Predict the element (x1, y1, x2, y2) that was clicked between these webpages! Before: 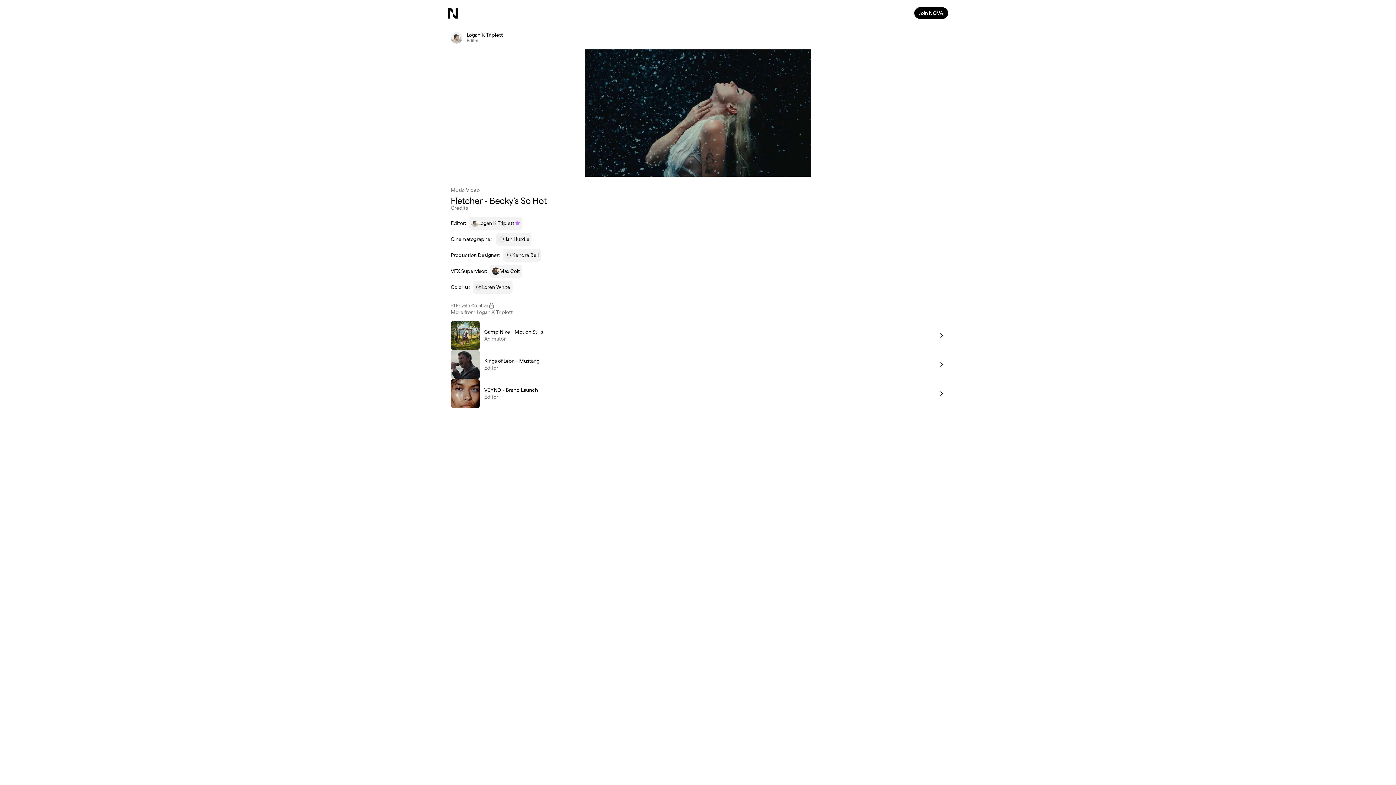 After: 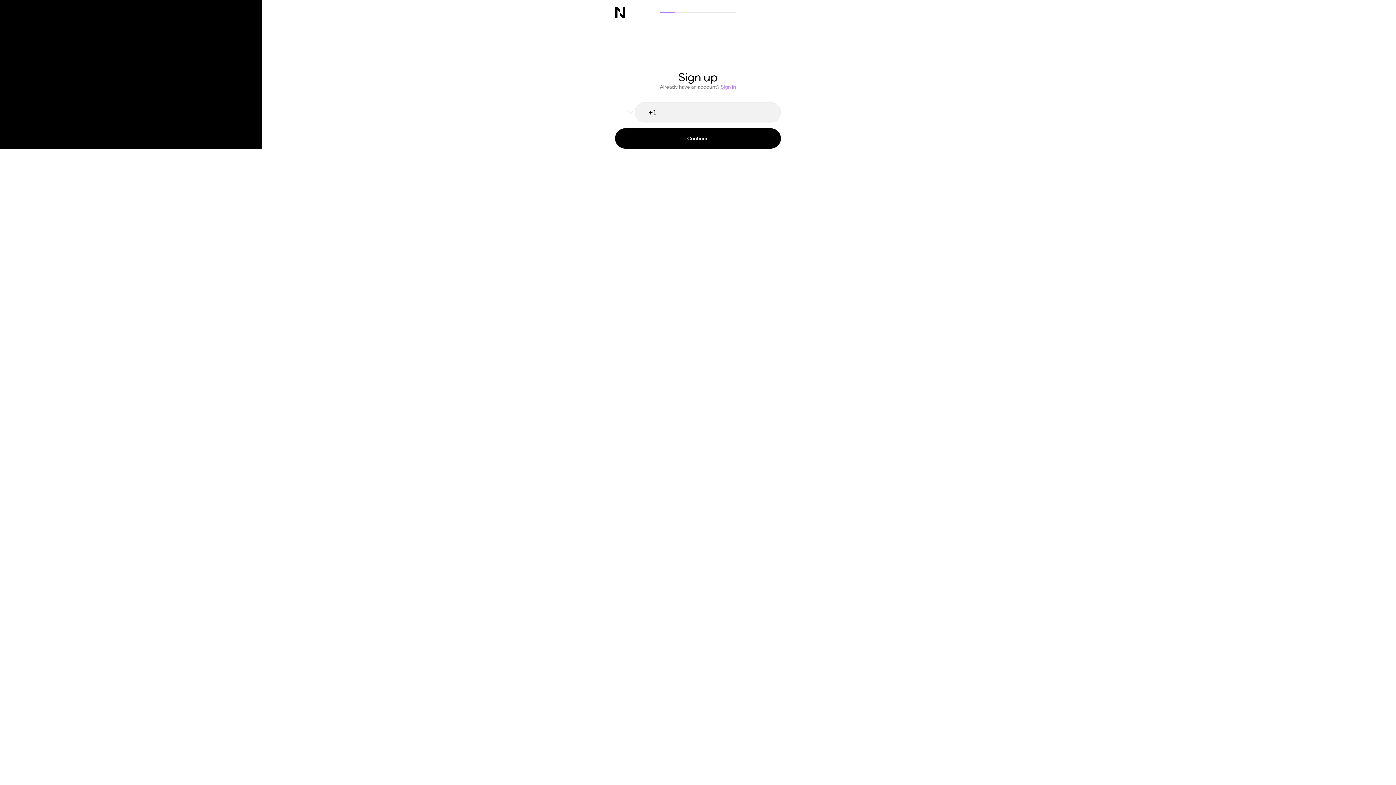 Action: label: Join NOVA bbox: (914, 7, 948, 18)